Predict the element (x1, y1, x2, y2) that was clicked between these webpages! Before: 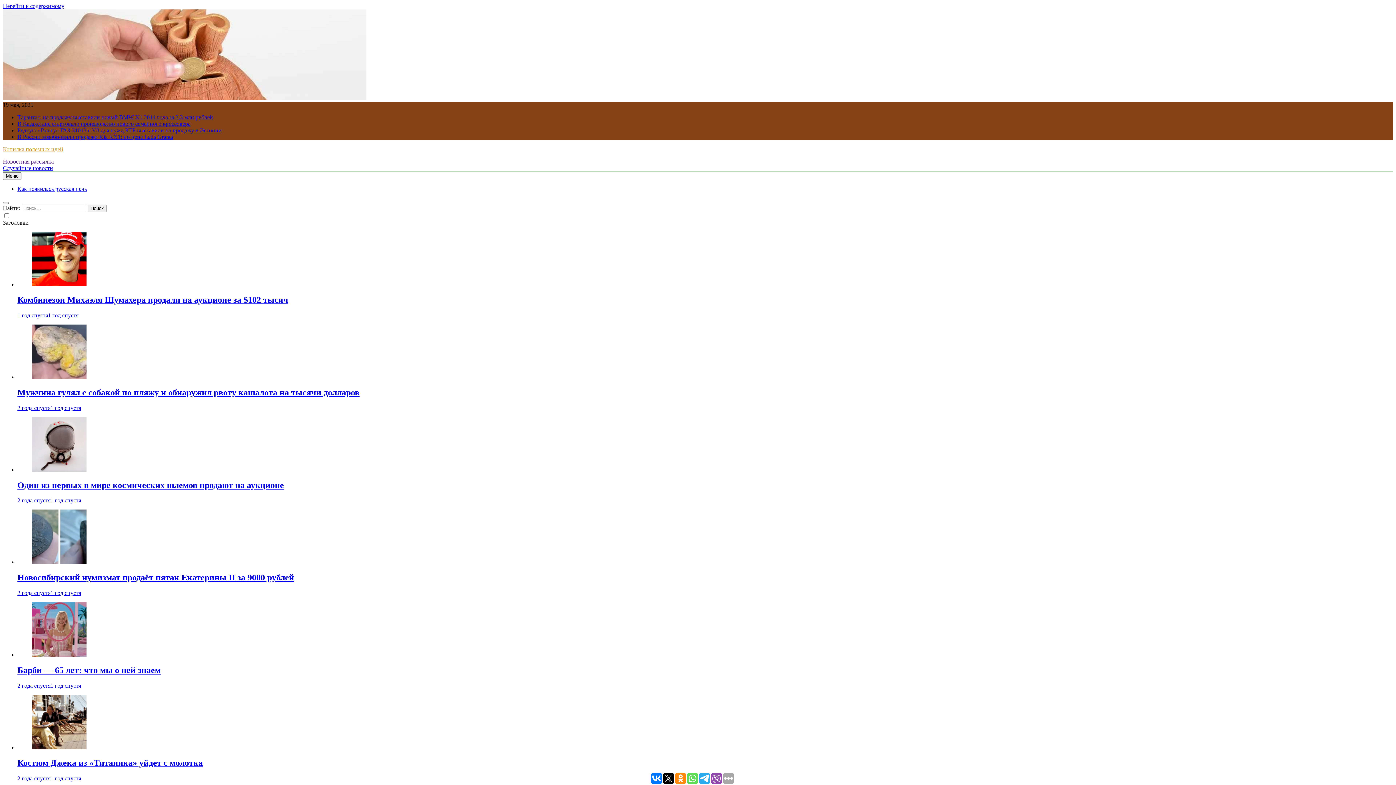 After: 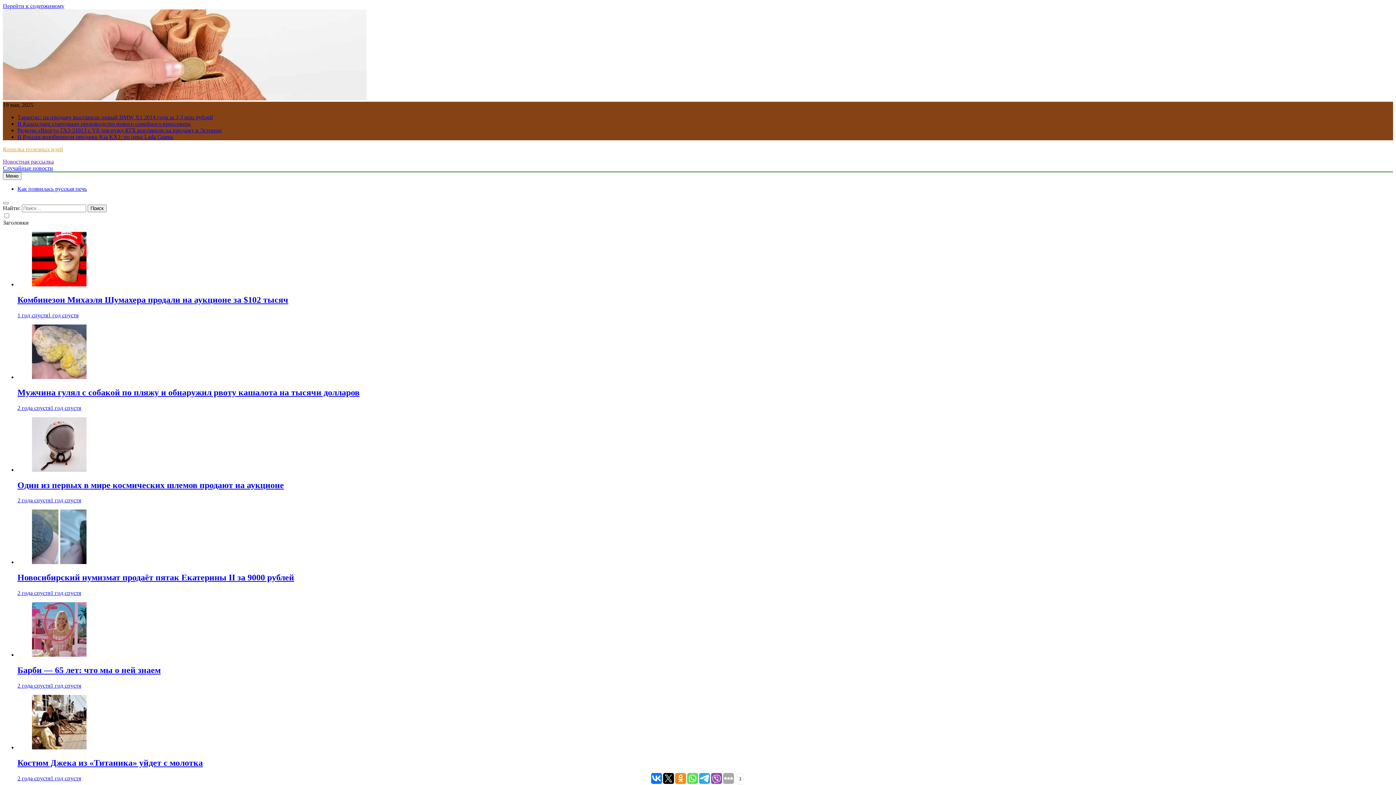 Action: bbox: (663, 773, 674, 784)